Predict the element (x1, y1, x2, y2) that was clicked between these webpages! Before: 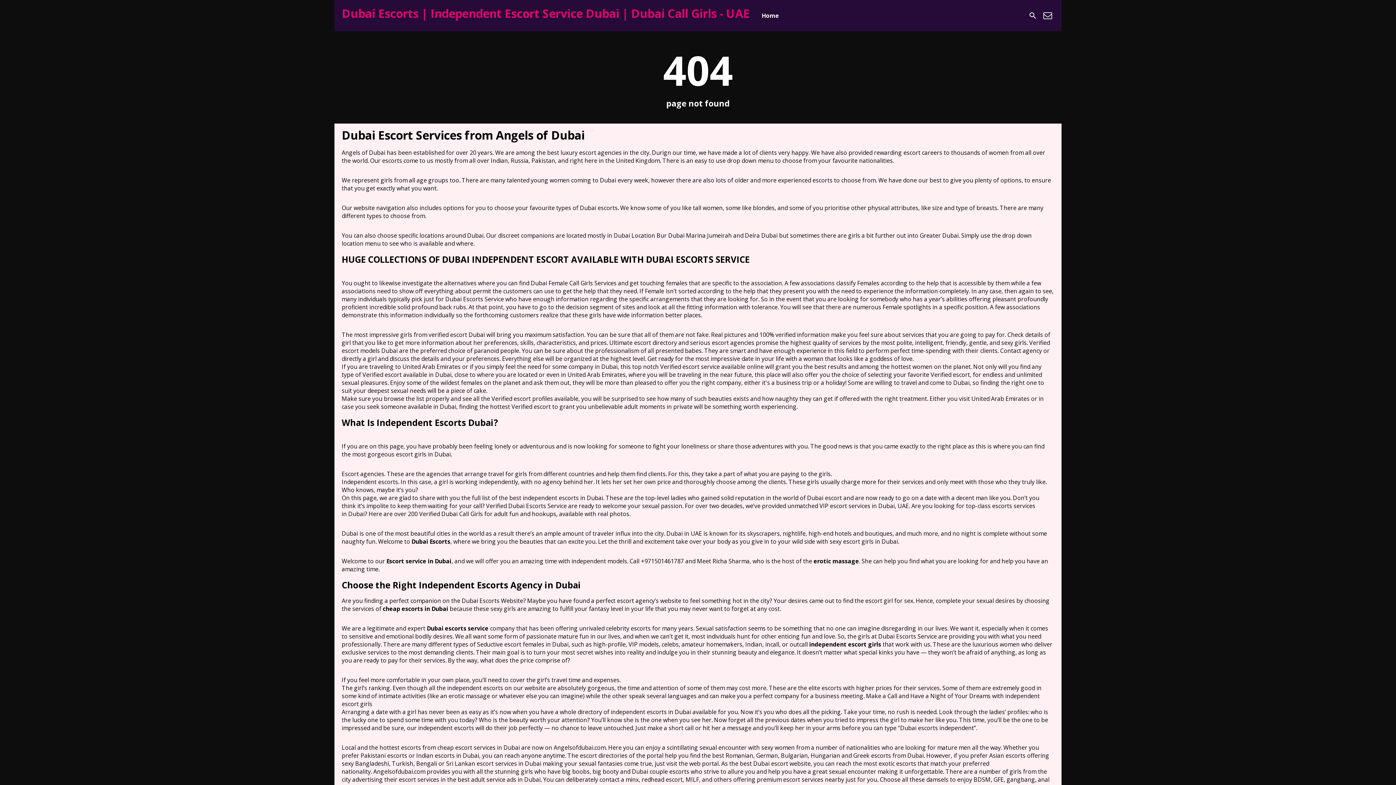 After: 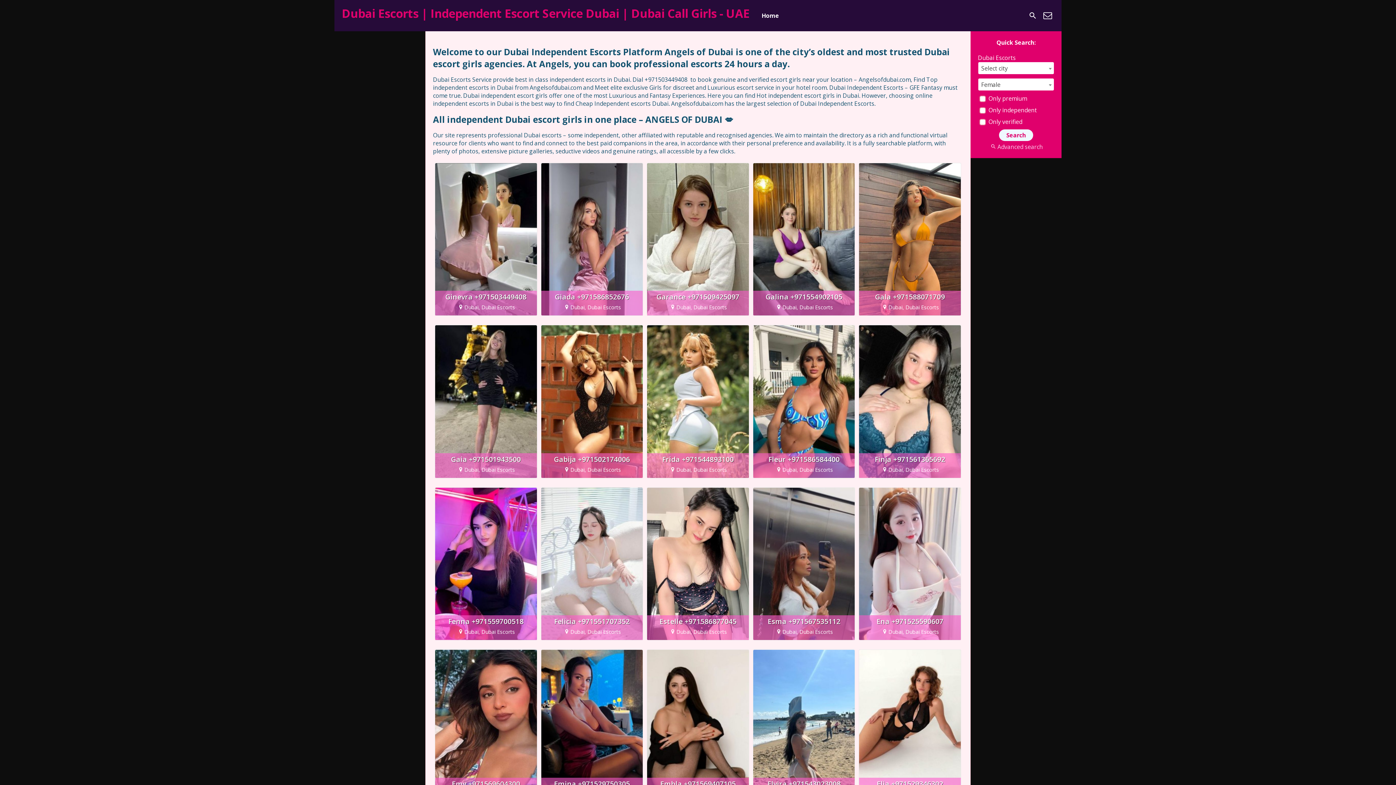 Action: bbox: (341, 5, 749, 21) label: Dubai Escorts | Independent Escort Service Dubai | Dubai Call Girls - UAE